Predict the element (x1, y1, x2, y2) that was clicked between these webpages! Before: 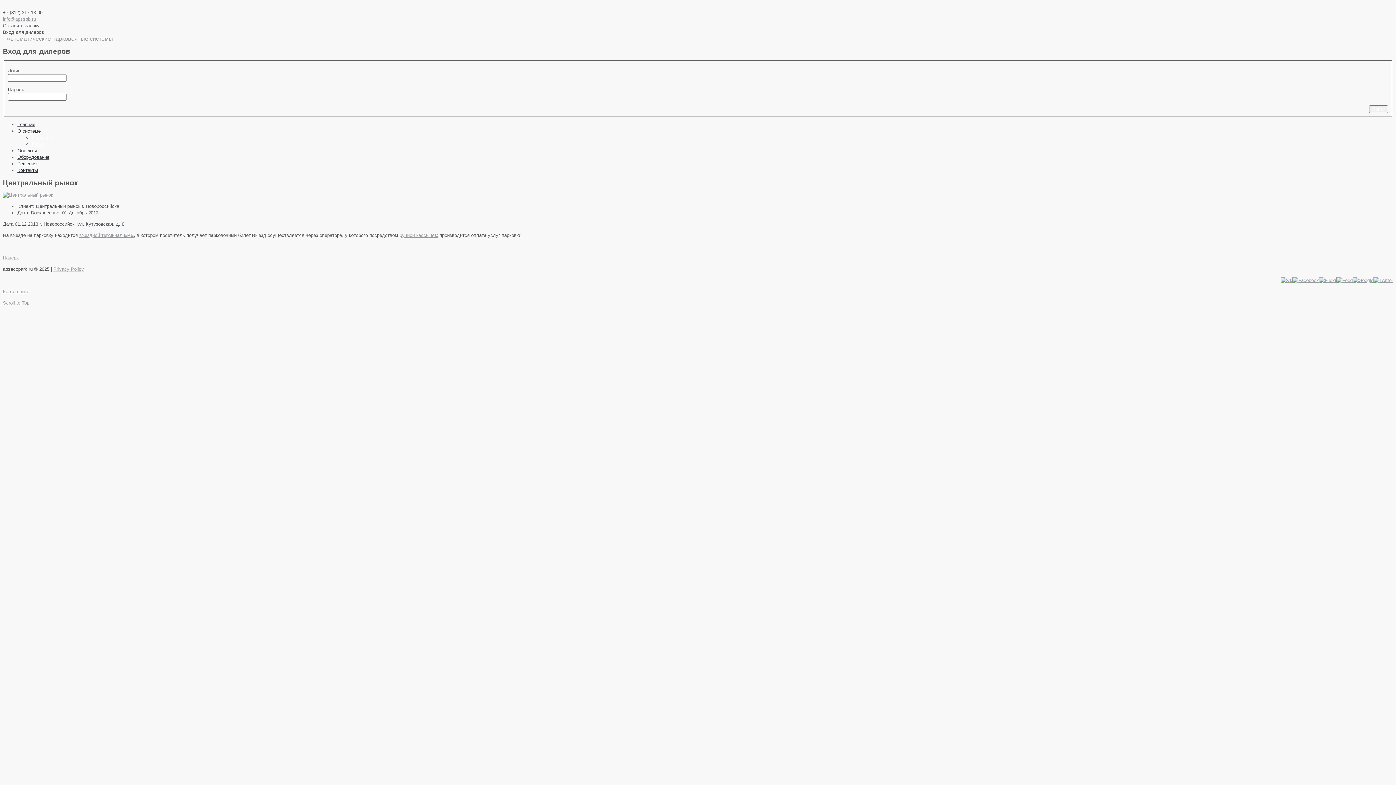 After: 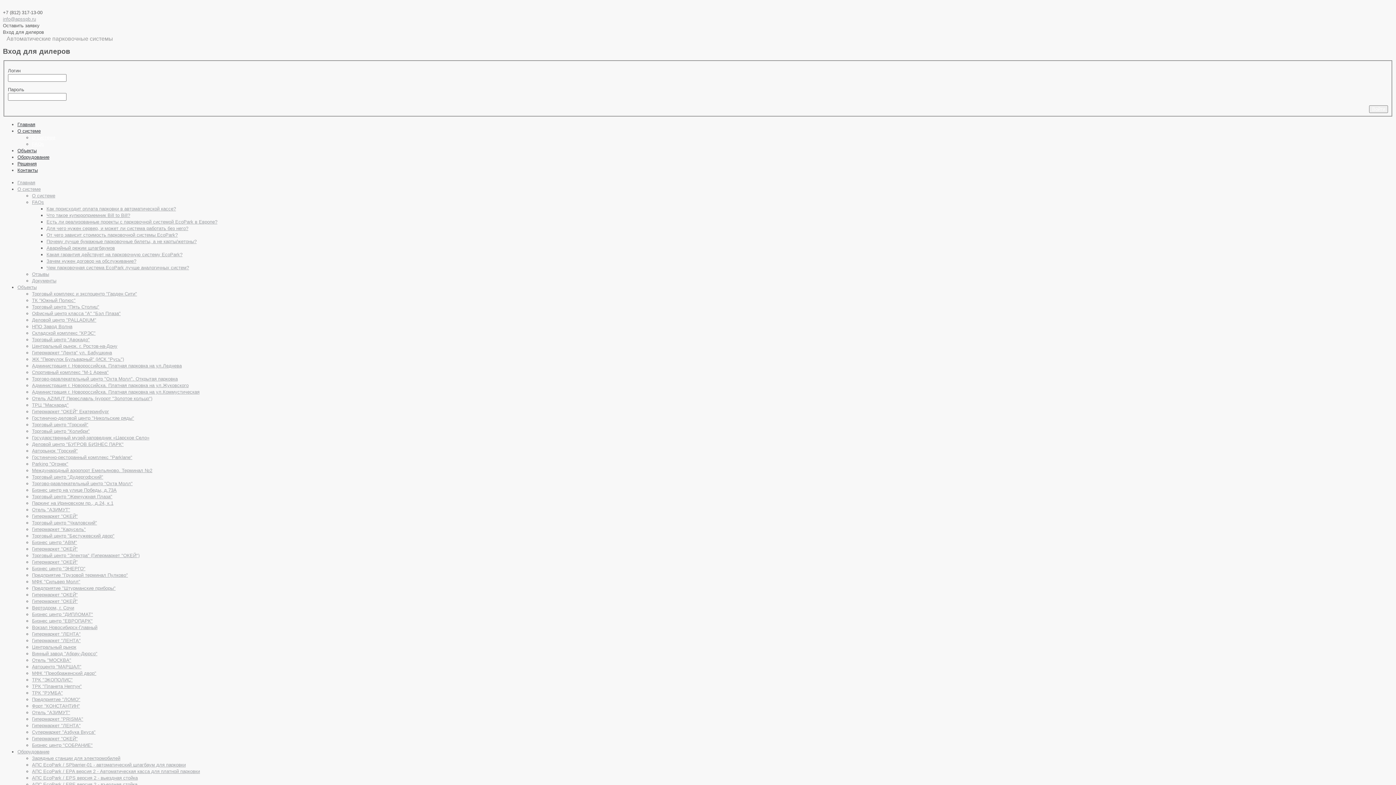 Action: bbox: (2, 289, 29, 294) label: Карта сайта